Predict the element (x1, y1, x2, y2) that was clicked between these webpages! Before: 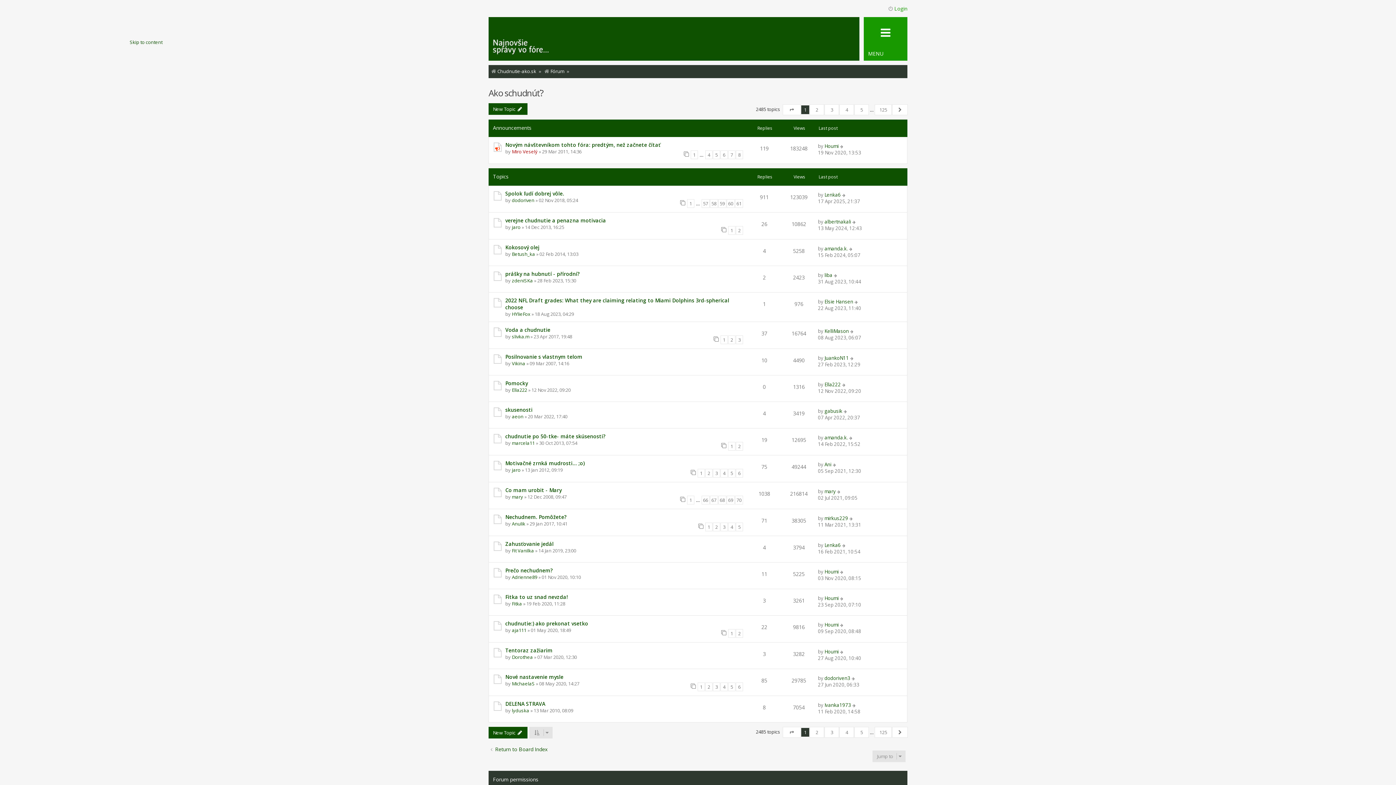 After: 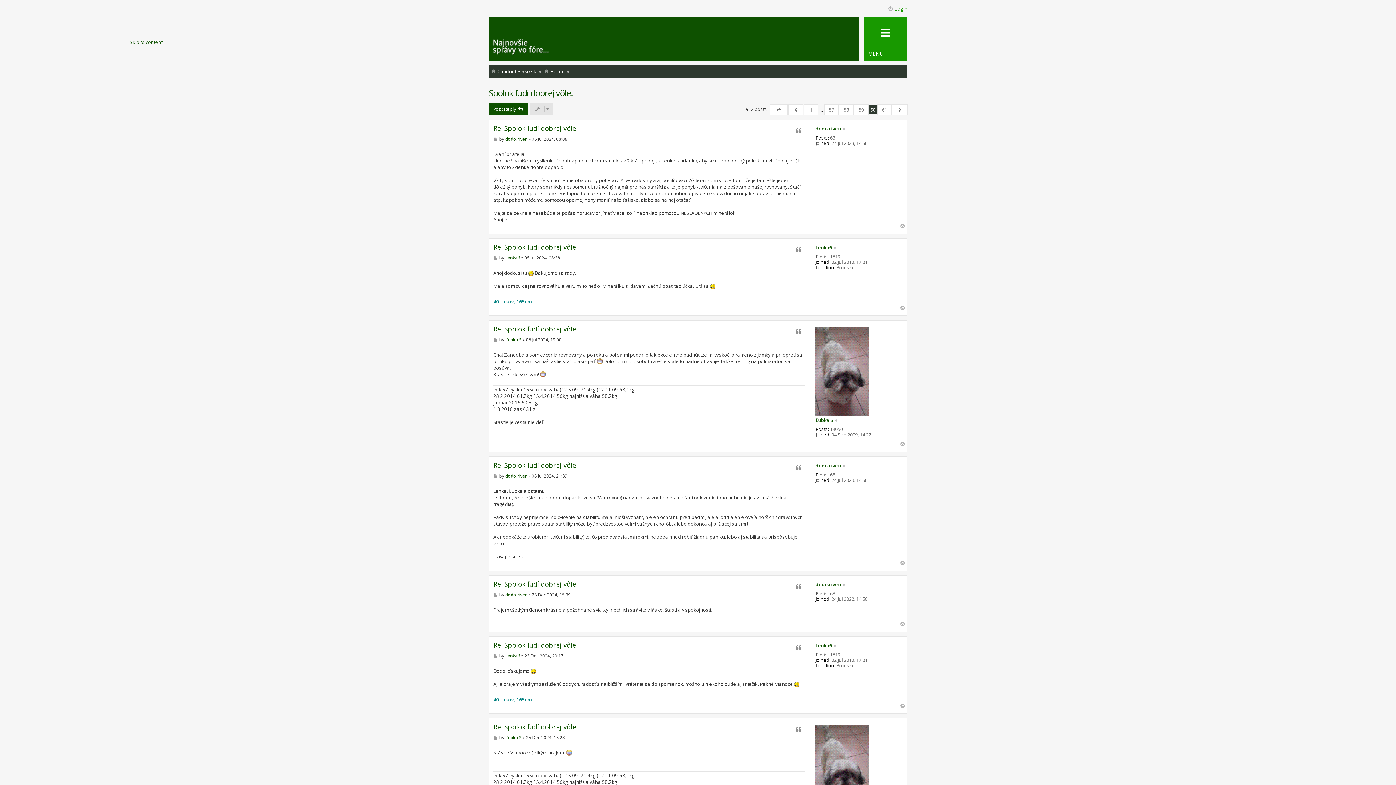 Action: bbox: (726, 199, 734, 208) label: 60